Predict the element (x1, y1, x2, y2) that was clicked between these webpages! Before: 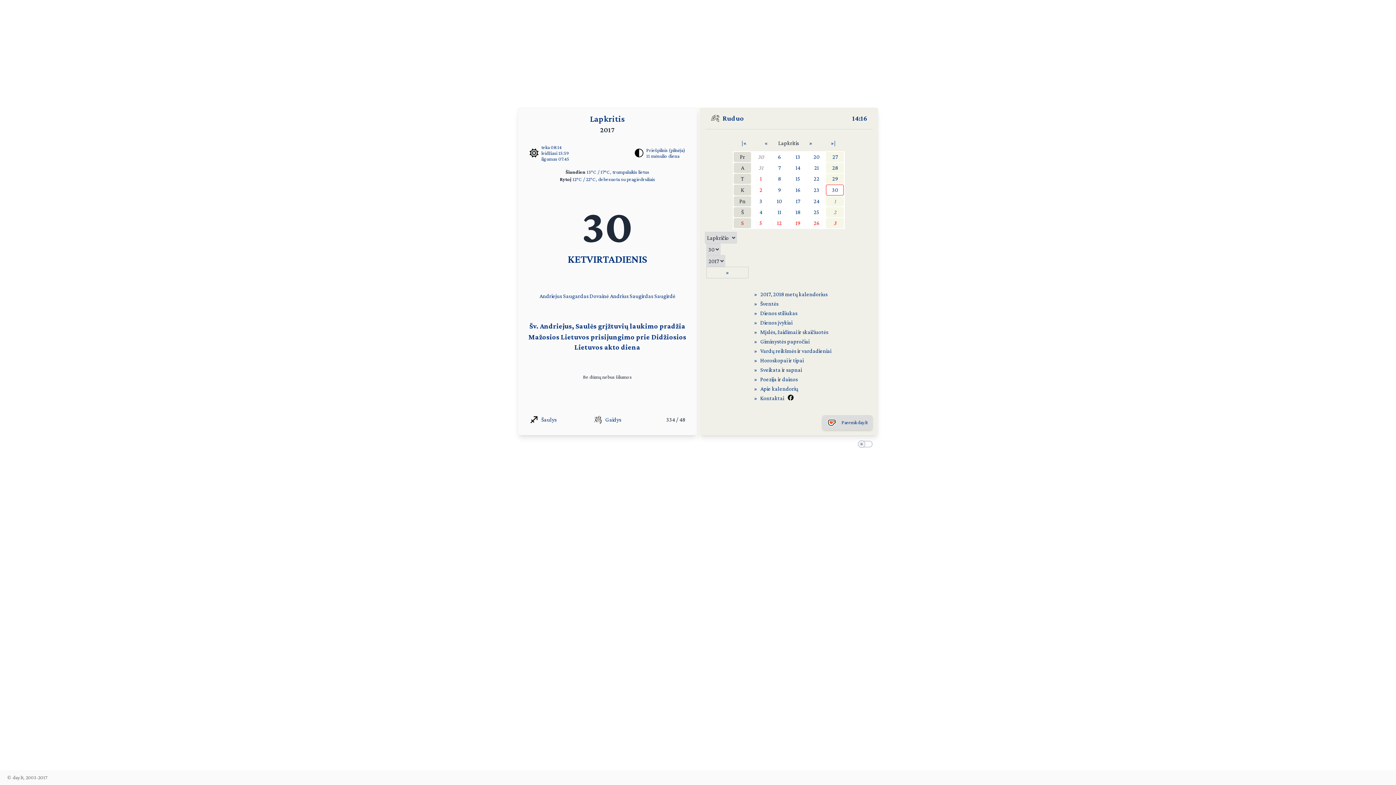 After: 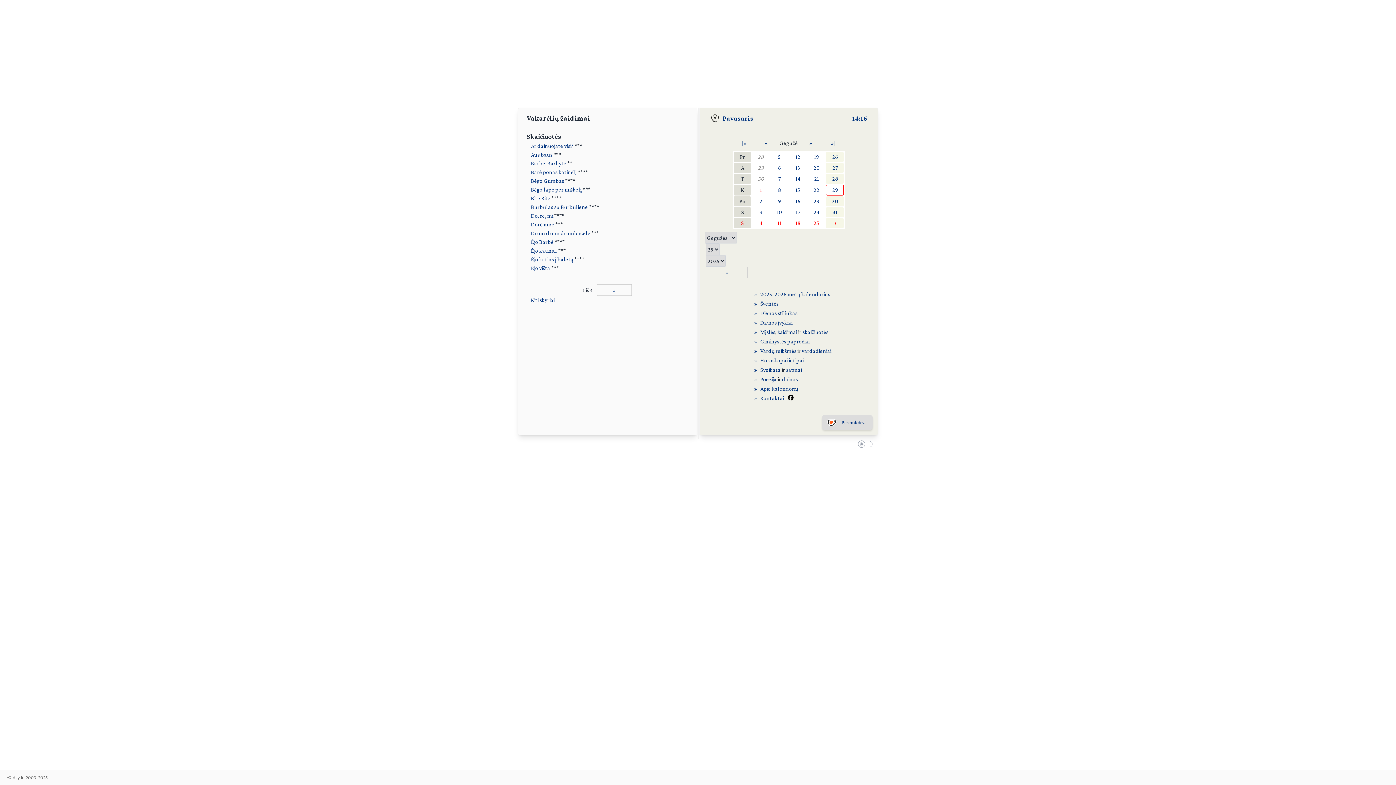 Action: bbox: (802, 328, 828, 336) label: skaičiuotės